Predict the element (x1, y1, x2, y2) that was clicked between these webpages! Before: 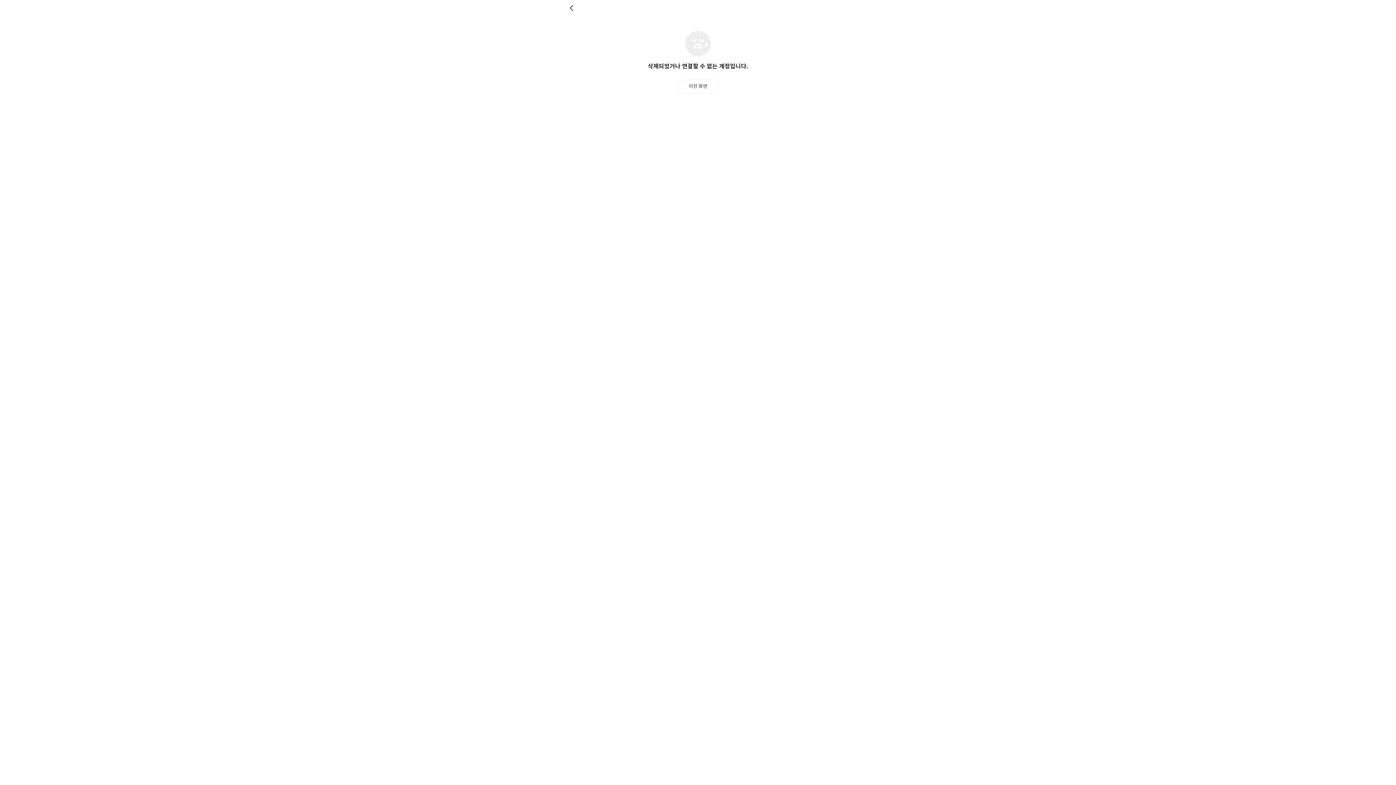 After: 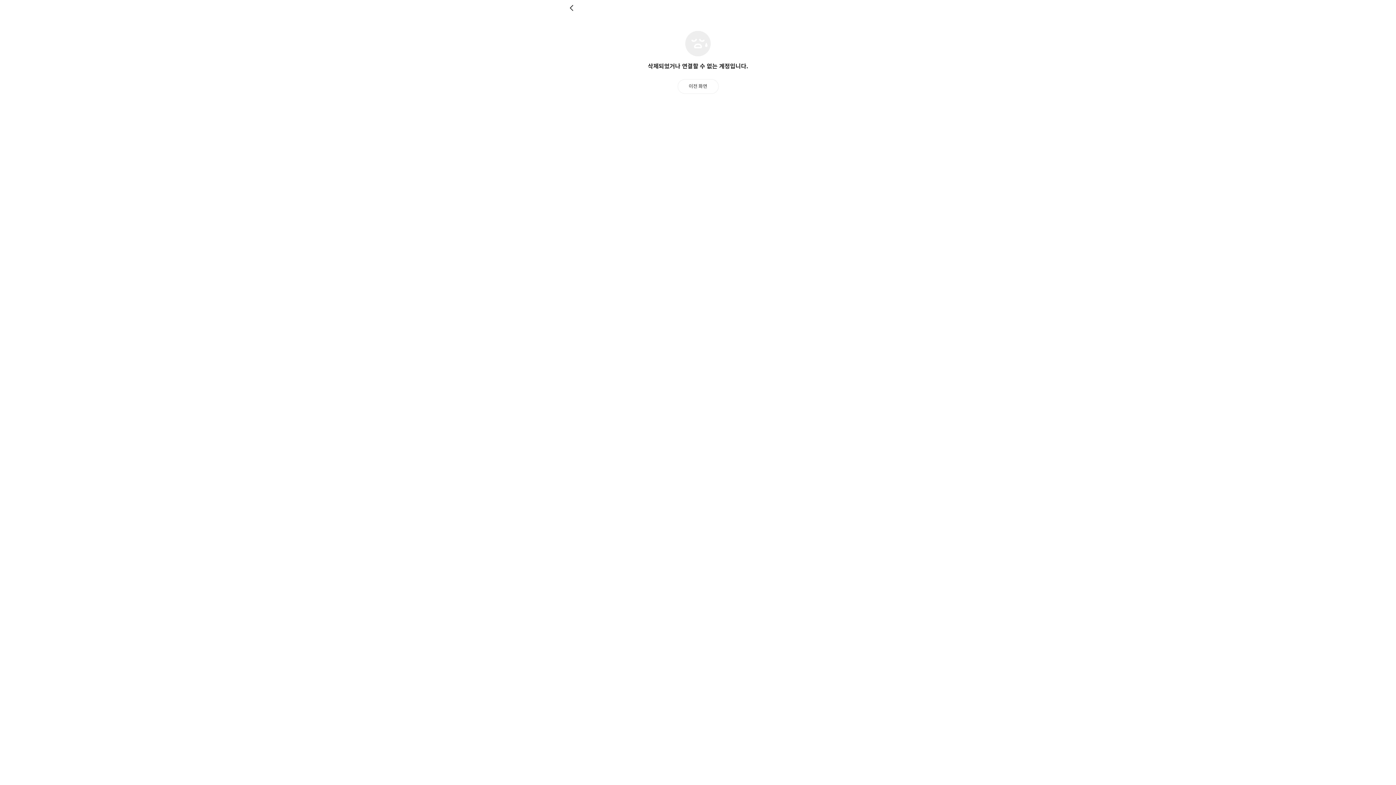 Action: bbox: (569, 4, 576, 11) label: 뒤로